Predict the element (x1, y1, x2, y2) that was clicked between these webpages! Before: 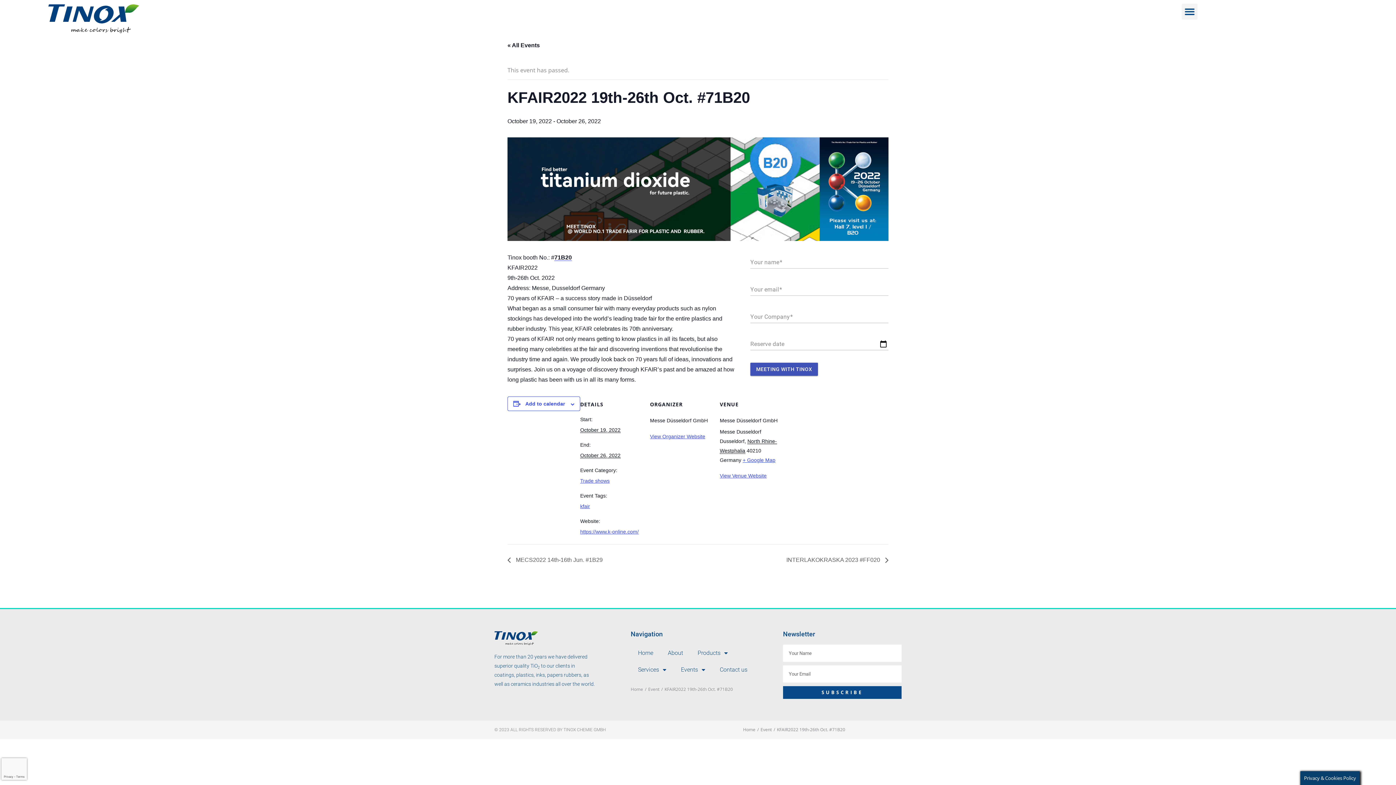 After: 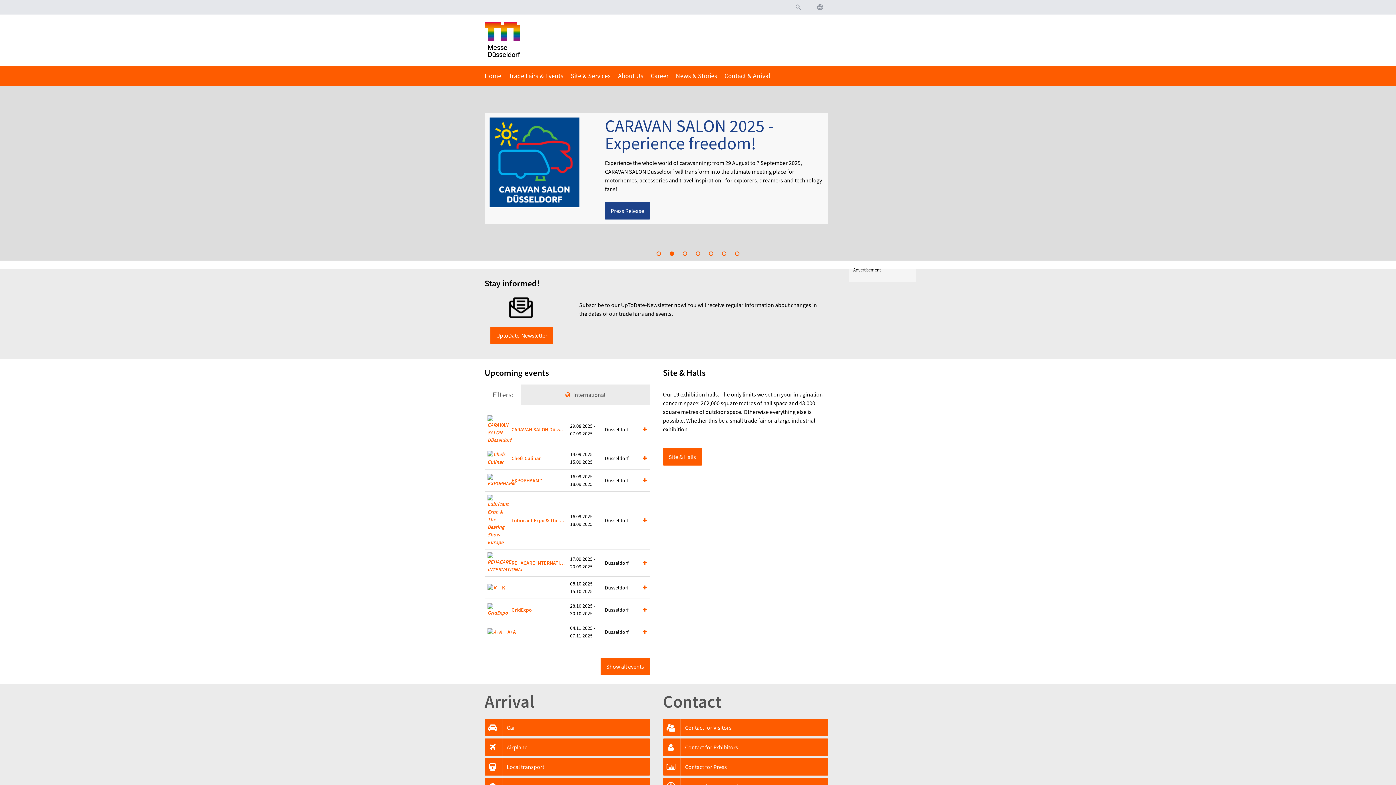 Action: bbox: (720, 524, 766, 529) label: View Venue Website